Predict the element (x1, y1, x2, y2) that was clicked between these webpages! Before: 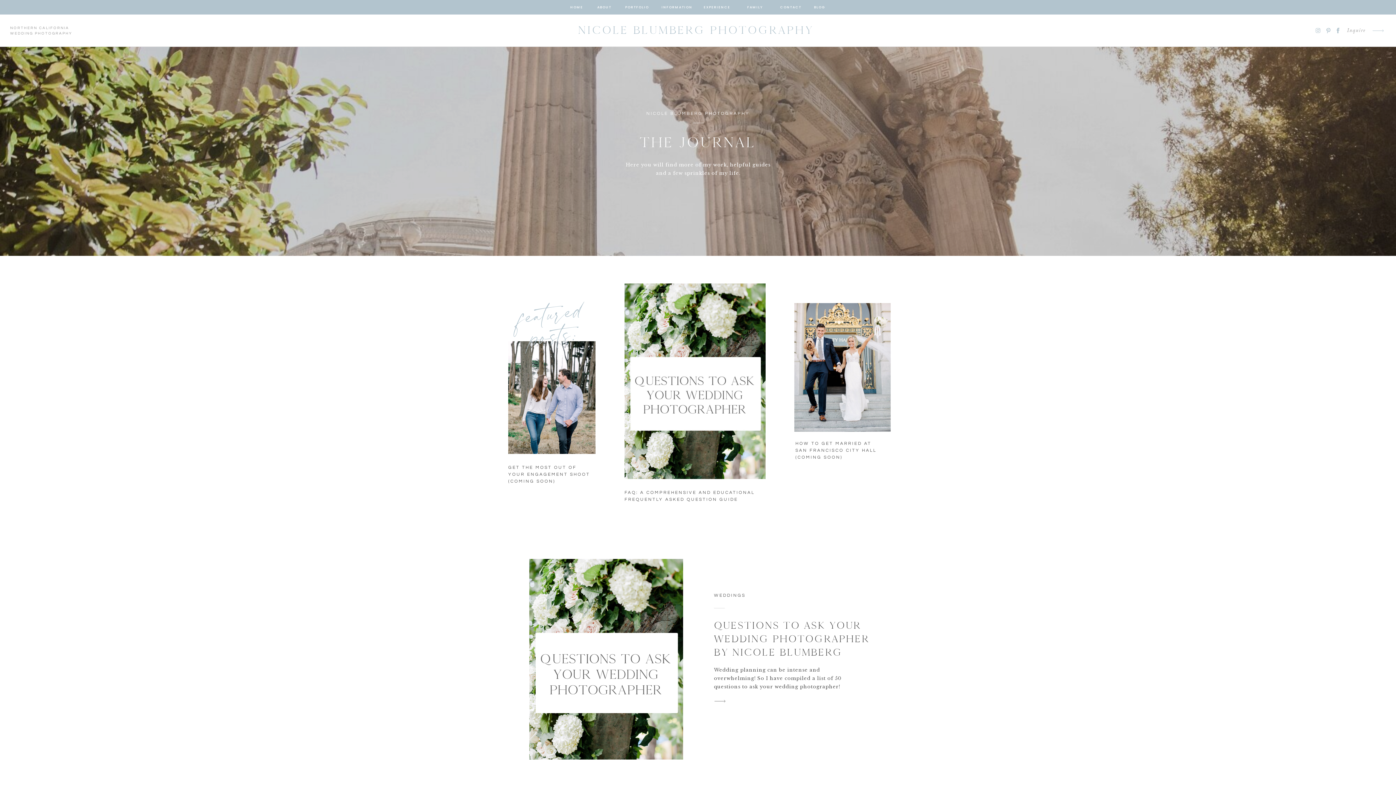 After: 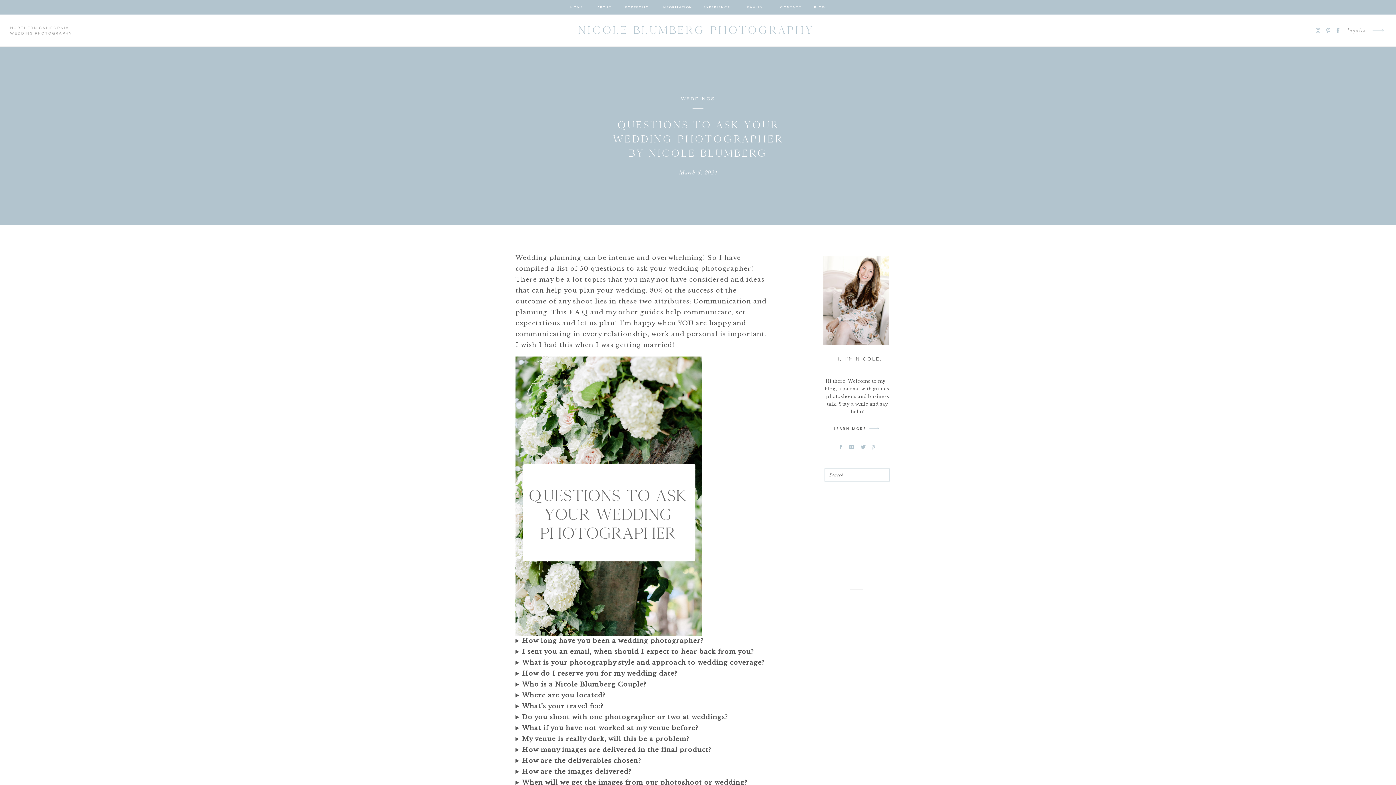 Action: label: QUESTIONS TO ASK YOUR WEDDING PHOTOGRAPHER BY NICOLE BLUMBERG bbox: (714, 619, 869, 658)